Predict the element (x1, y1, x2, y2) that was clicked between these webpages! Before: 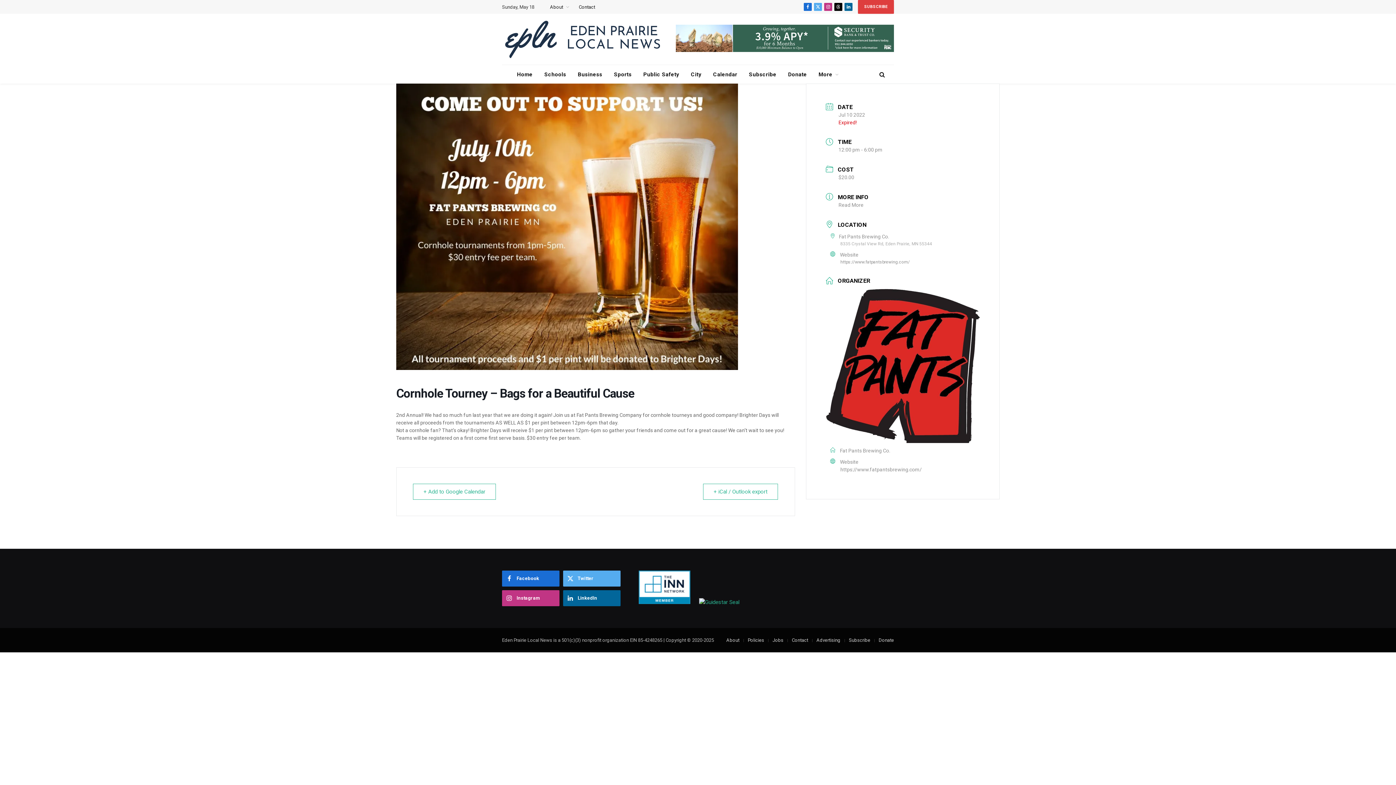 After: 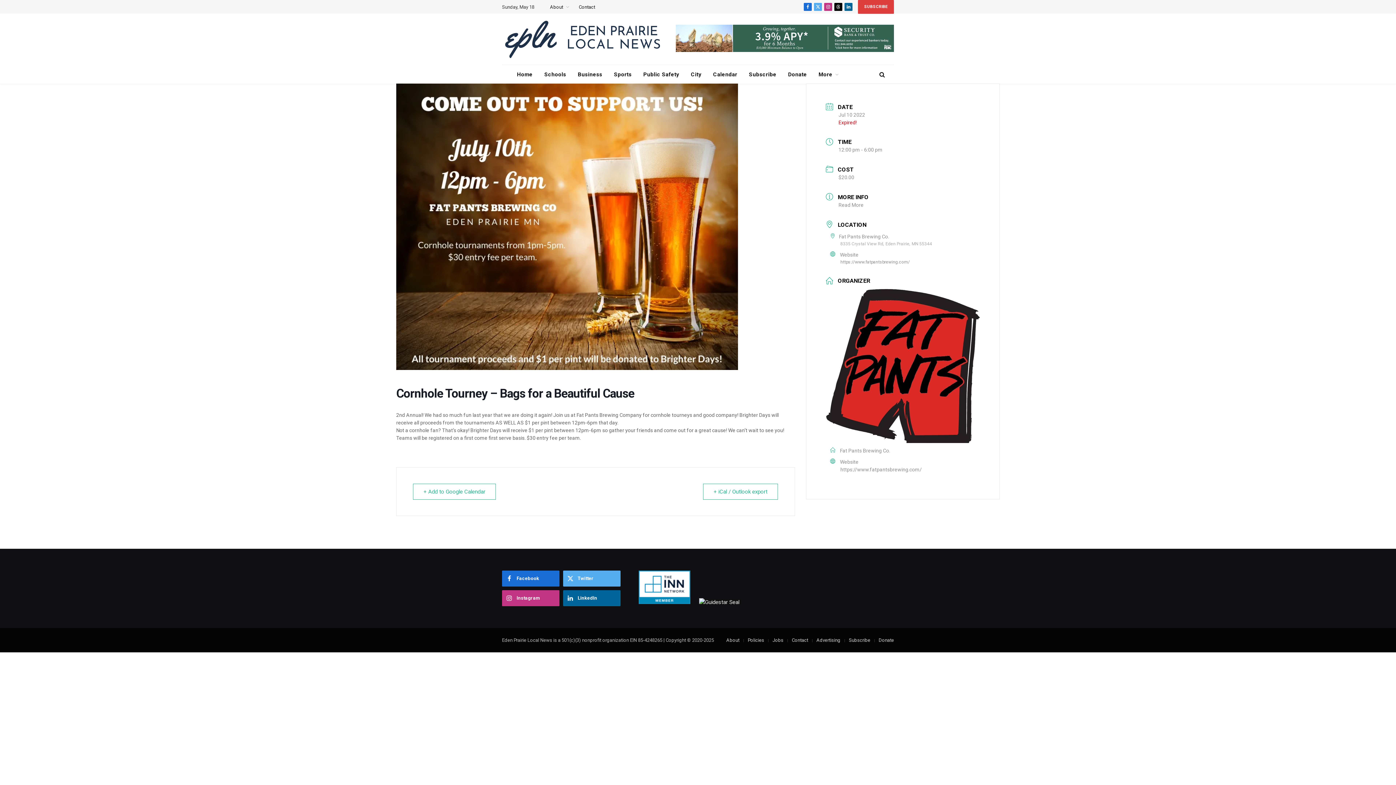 Action: bbox: (699, 599, 739, 605)